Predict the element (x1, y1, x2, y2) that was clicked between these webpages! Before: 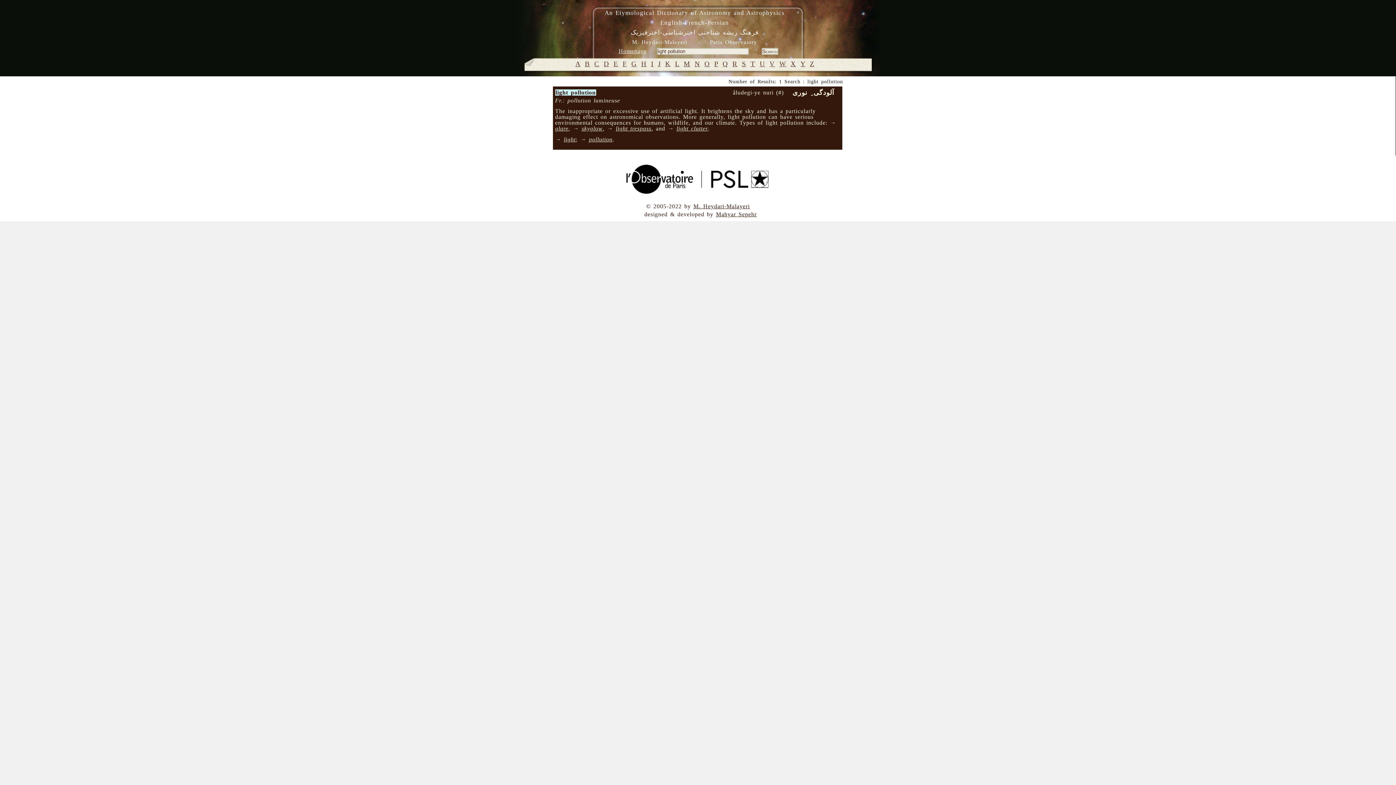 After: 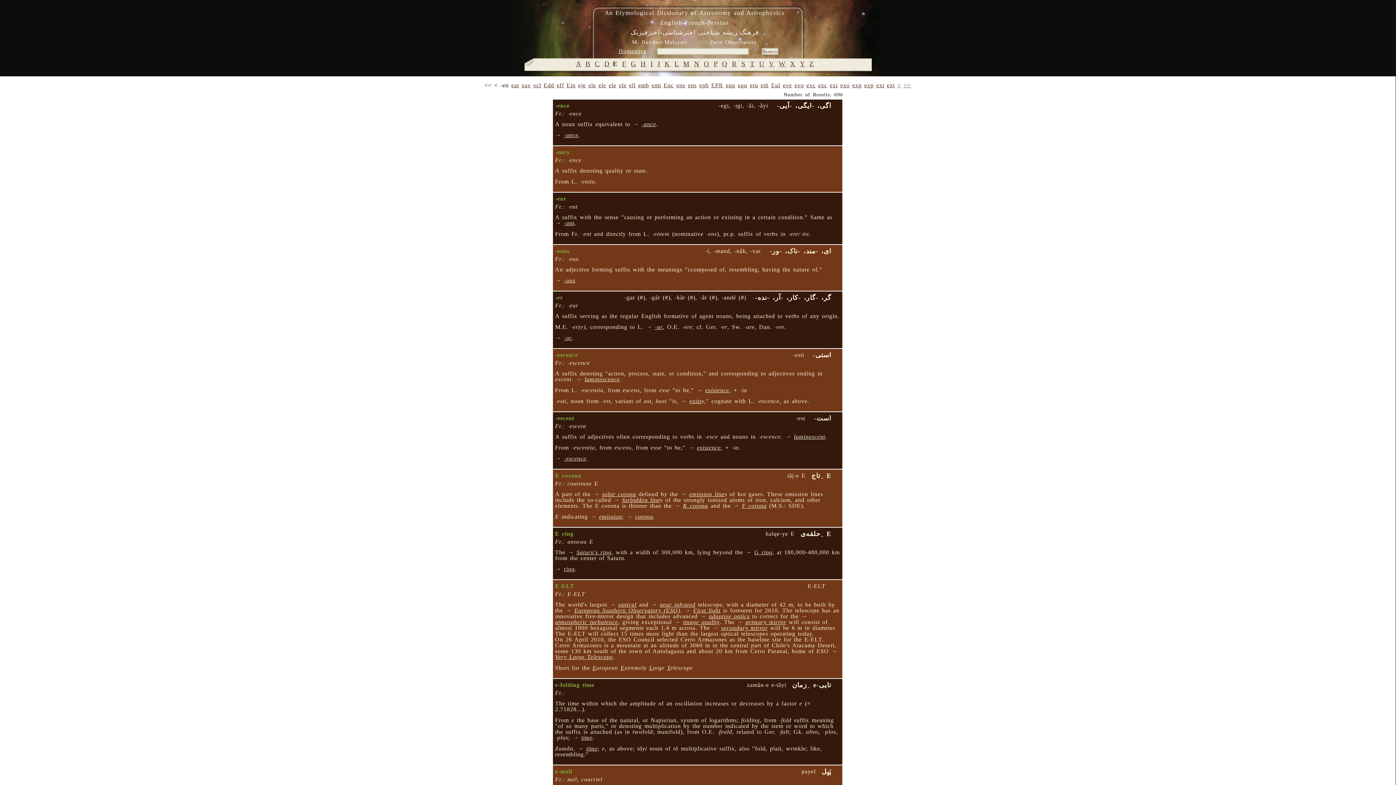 Action: bbox: (613, 60, 618, 67) label: E